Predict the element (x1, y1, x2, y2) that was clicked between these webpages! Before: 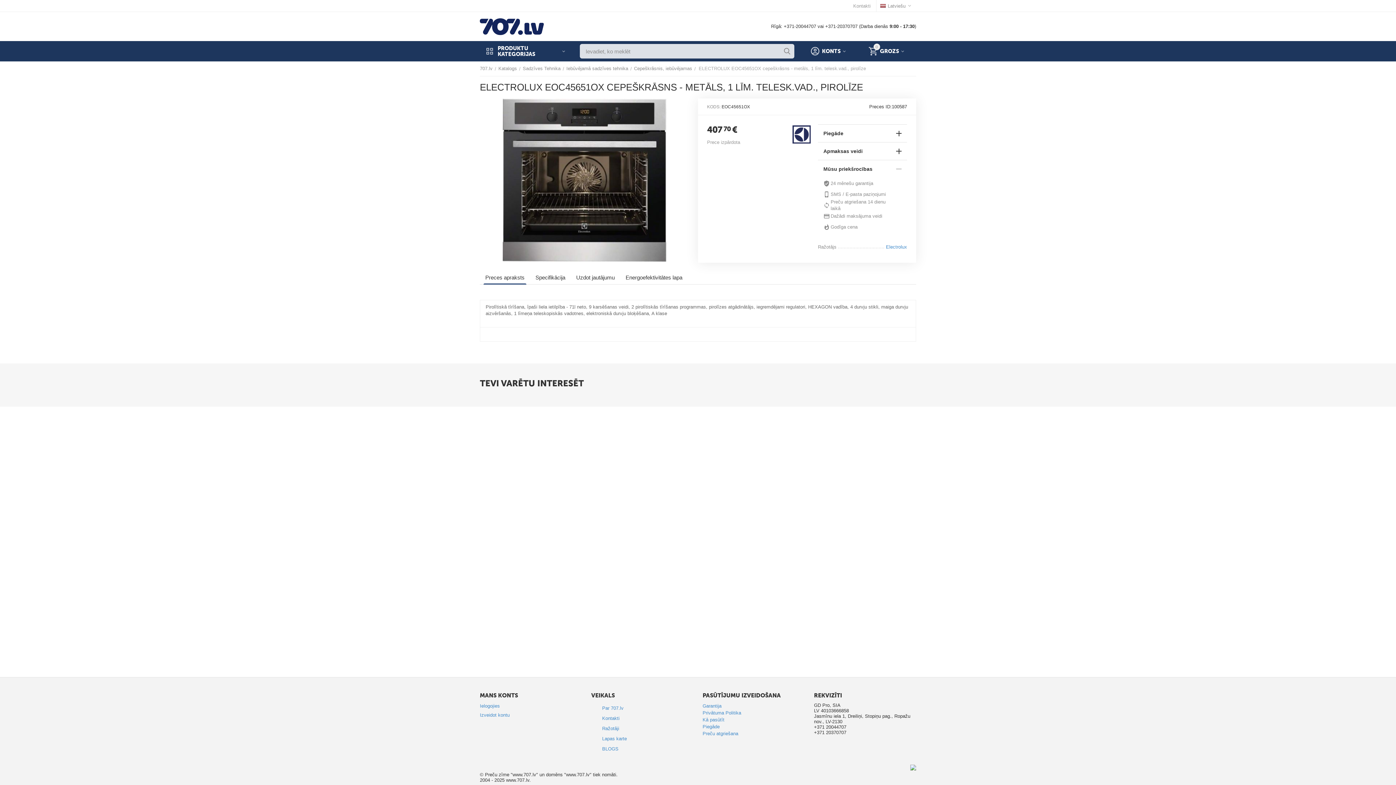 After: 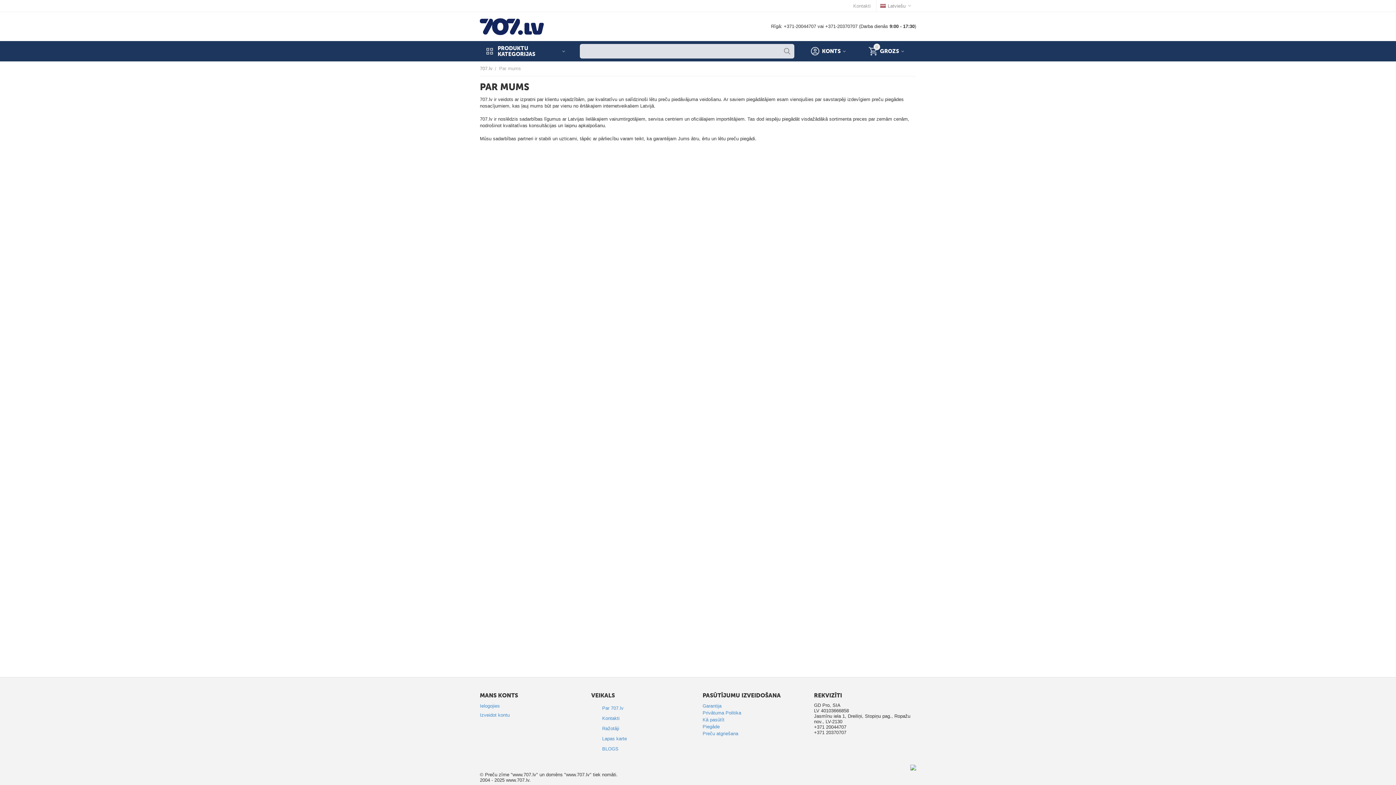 Action: label: Par 707.lv bbox: (602, 705, 623, 711)